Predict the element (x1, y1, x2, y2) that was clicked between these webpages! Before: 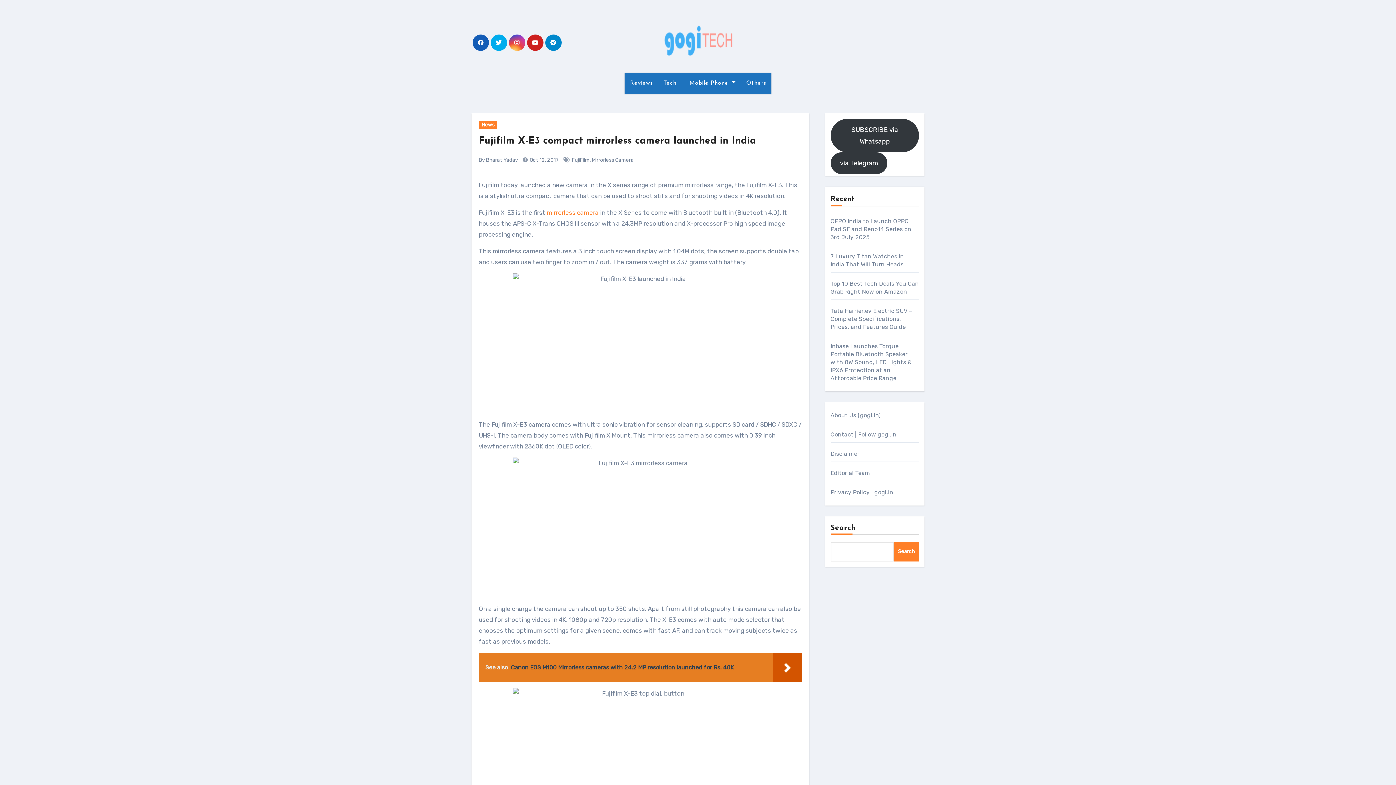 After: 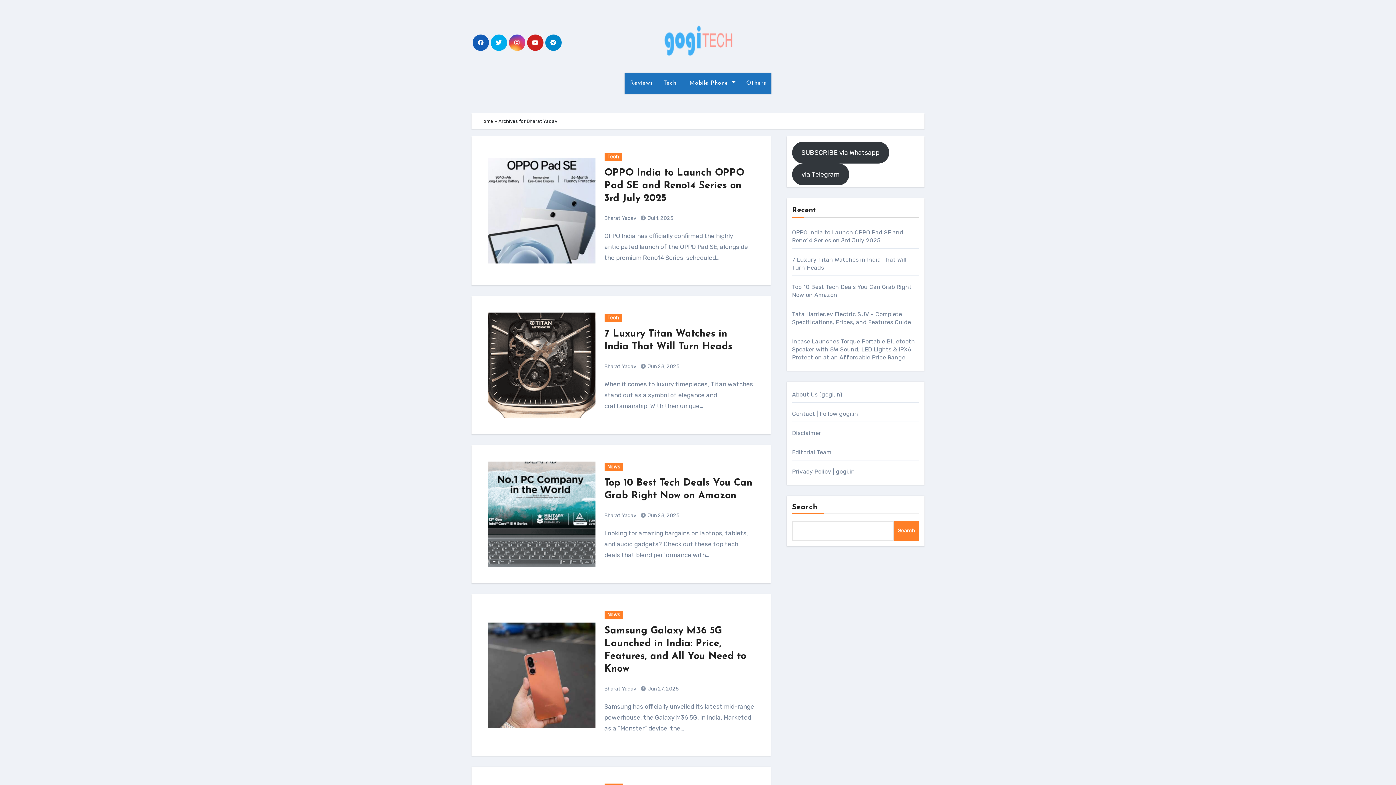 Action: bbox: (478, 157, 518, 163) label: By Bharat Yadav